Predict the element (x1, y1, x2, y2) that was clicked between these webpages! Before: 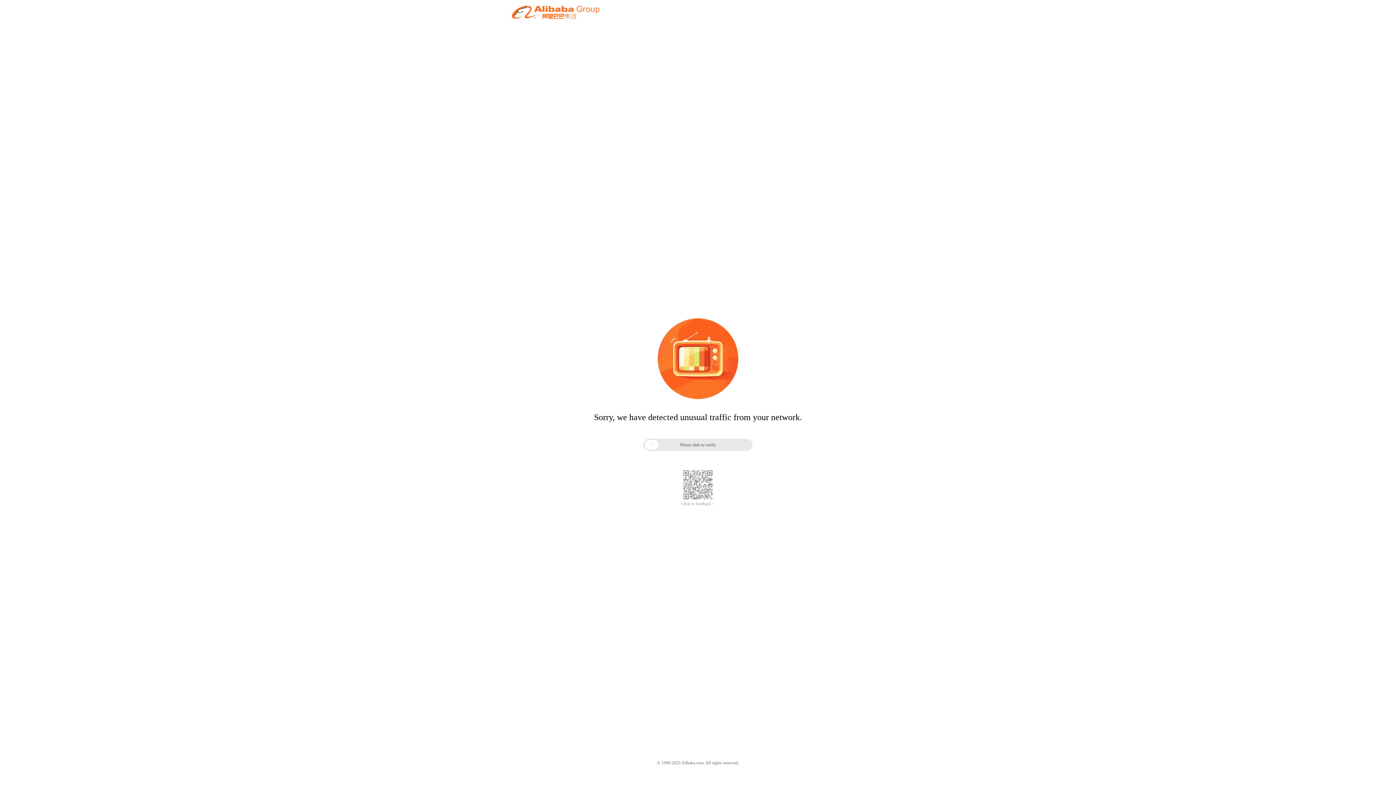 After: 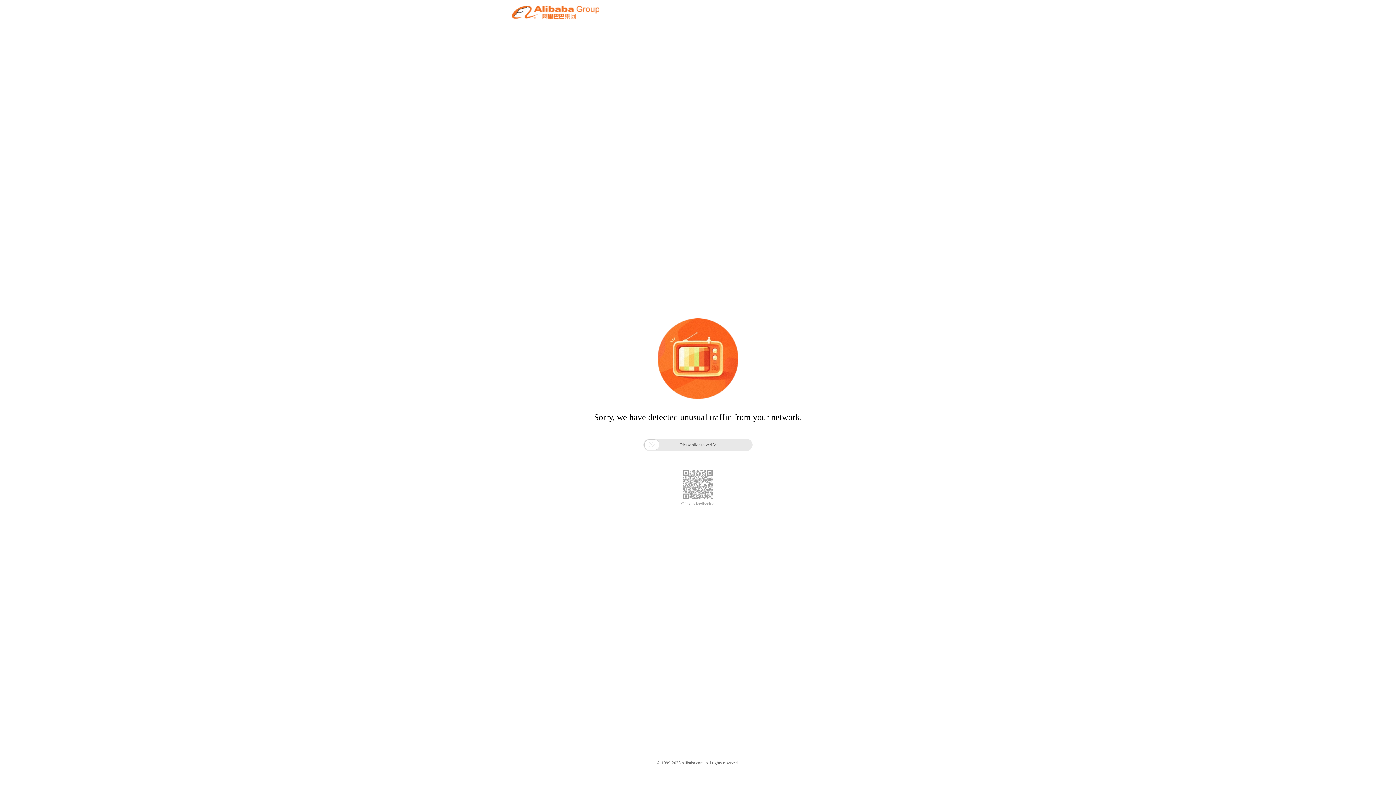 Action: bbox: (681, 501, 714, 506) label: Click to feedback >